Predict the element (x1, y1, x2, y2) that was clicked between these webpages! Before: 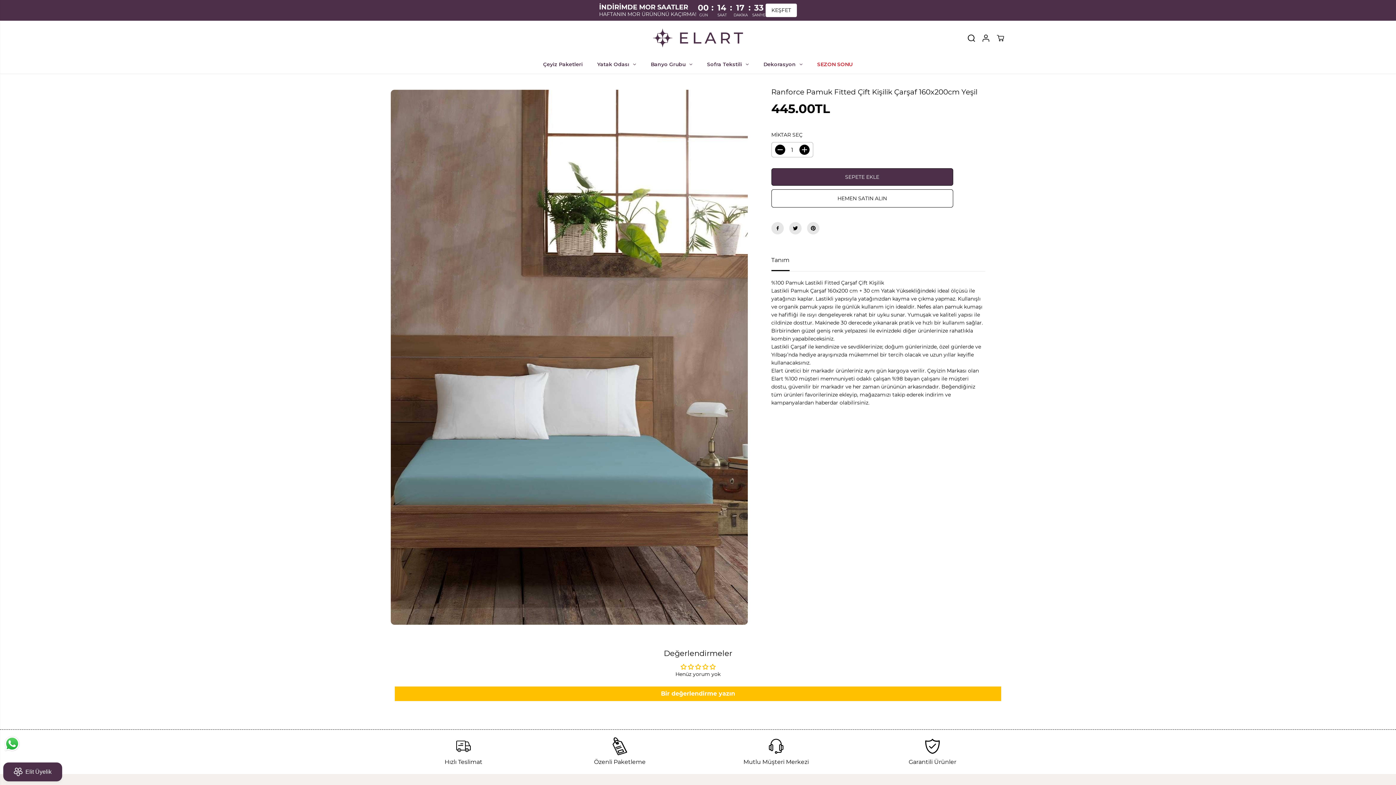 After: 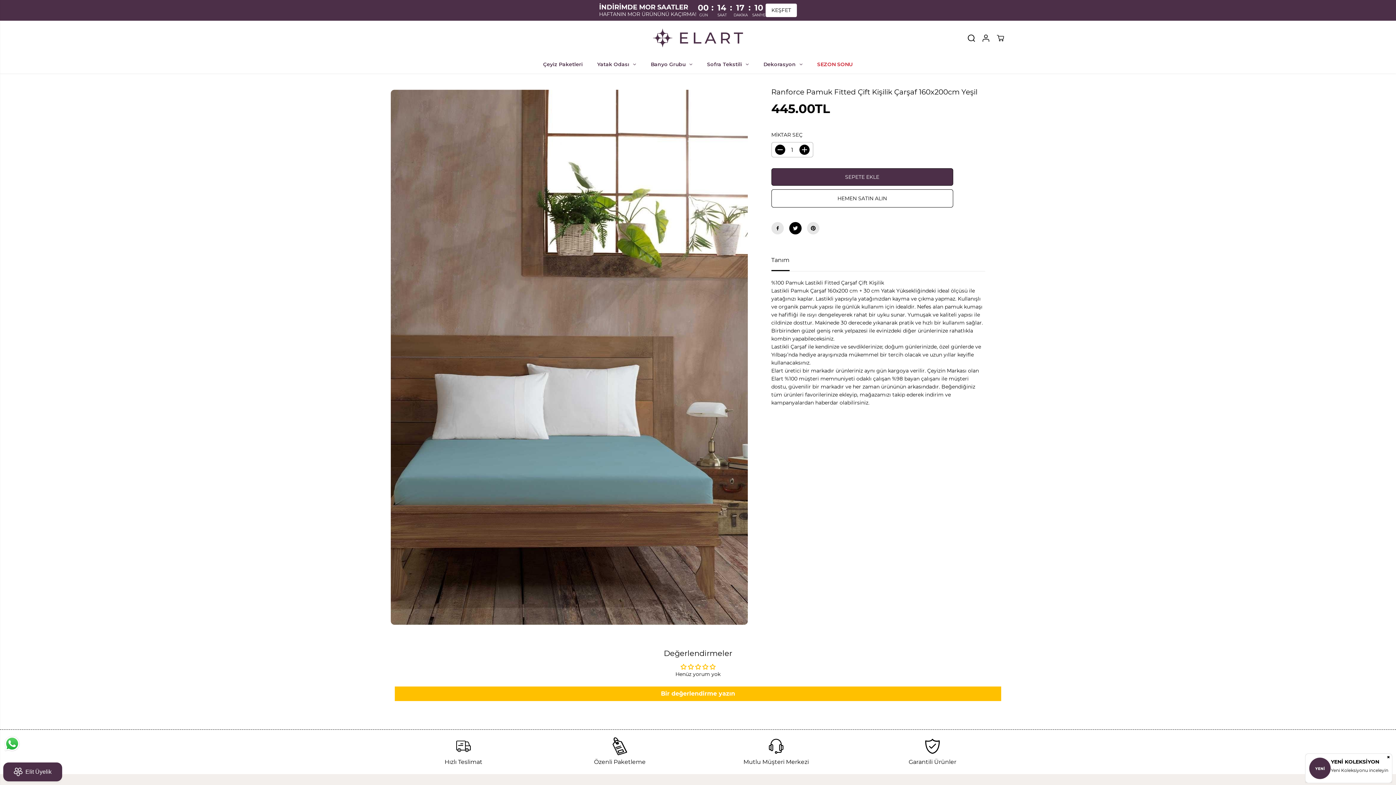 Action: bbox: (789, 222, 801, 234)